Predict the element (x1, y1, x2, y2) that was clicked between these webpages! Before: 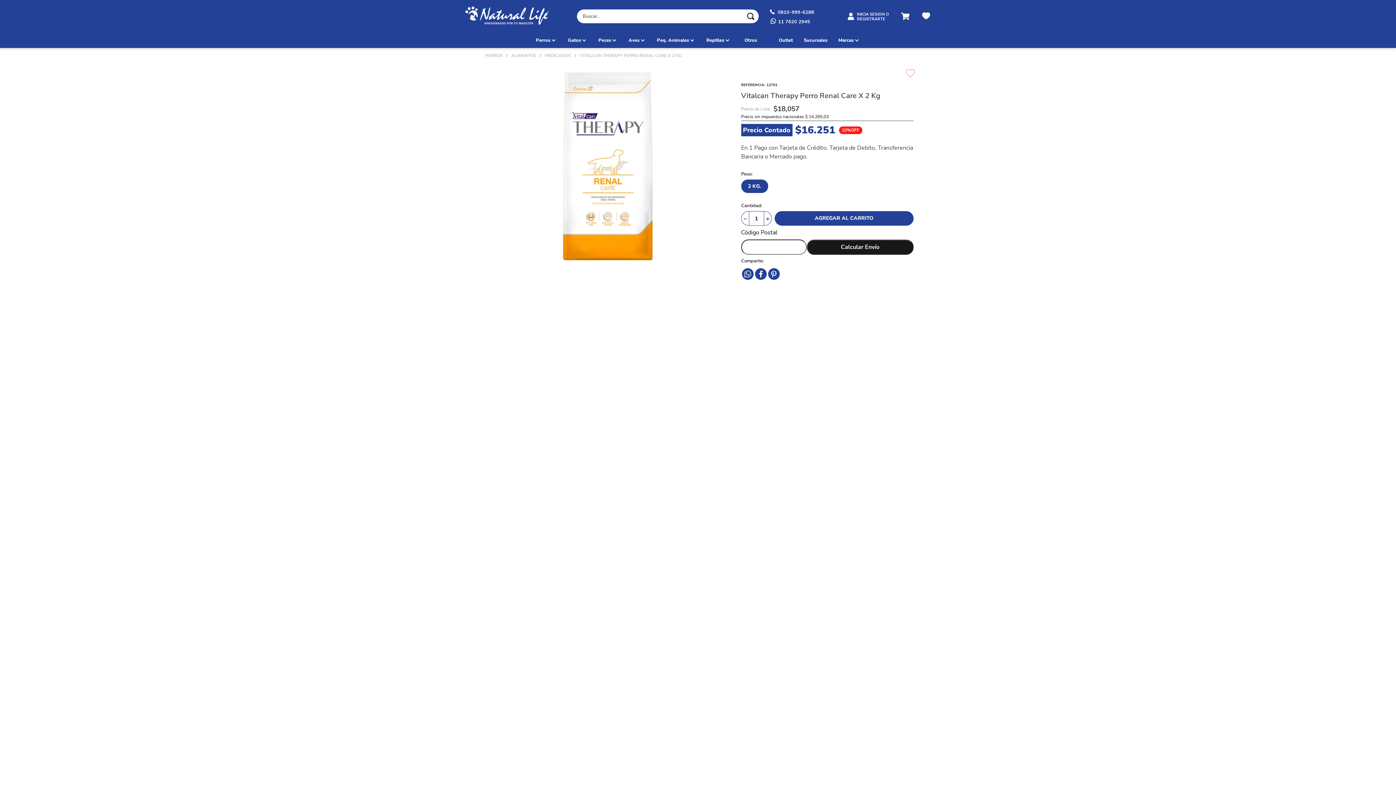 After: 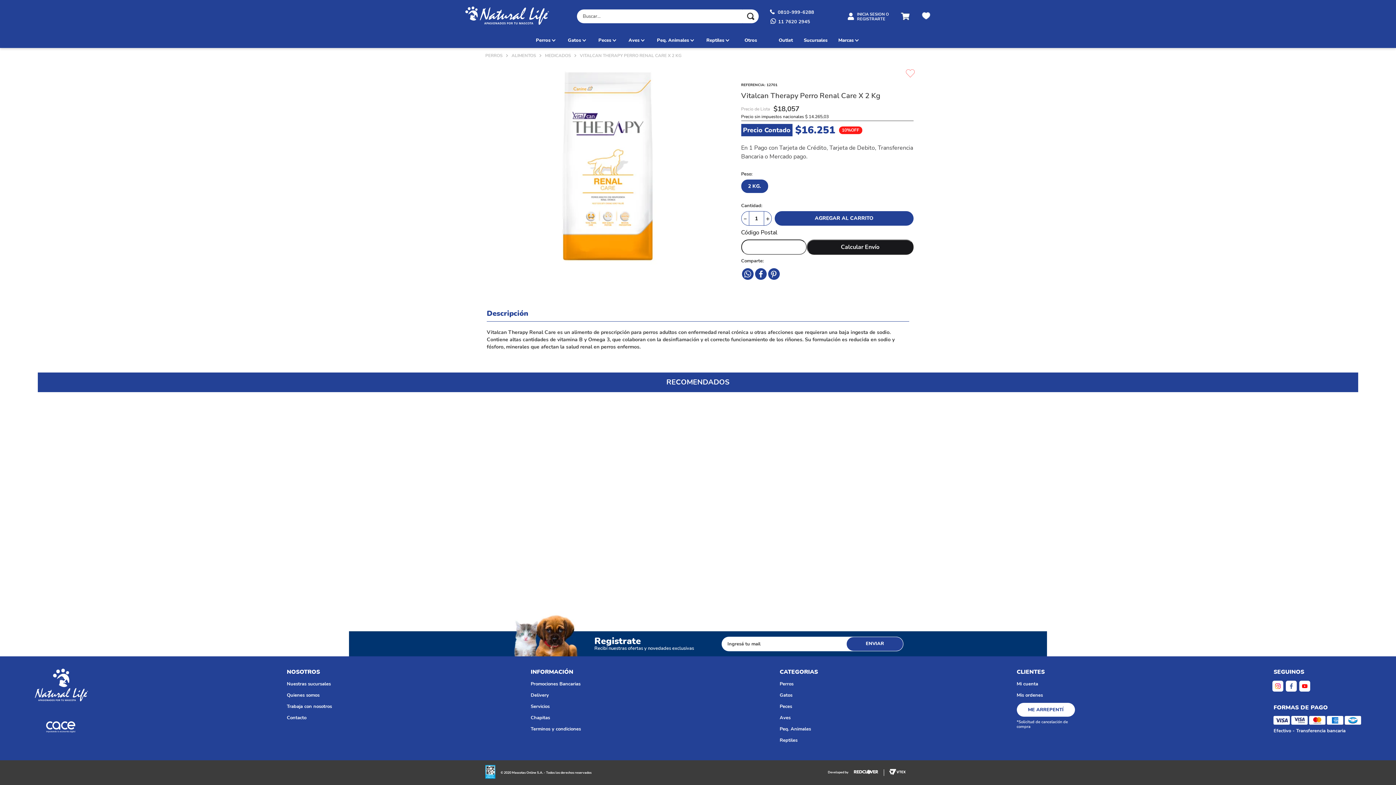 Action: label: 0810-999-6288 bbox: (770, 8, 814, 16)